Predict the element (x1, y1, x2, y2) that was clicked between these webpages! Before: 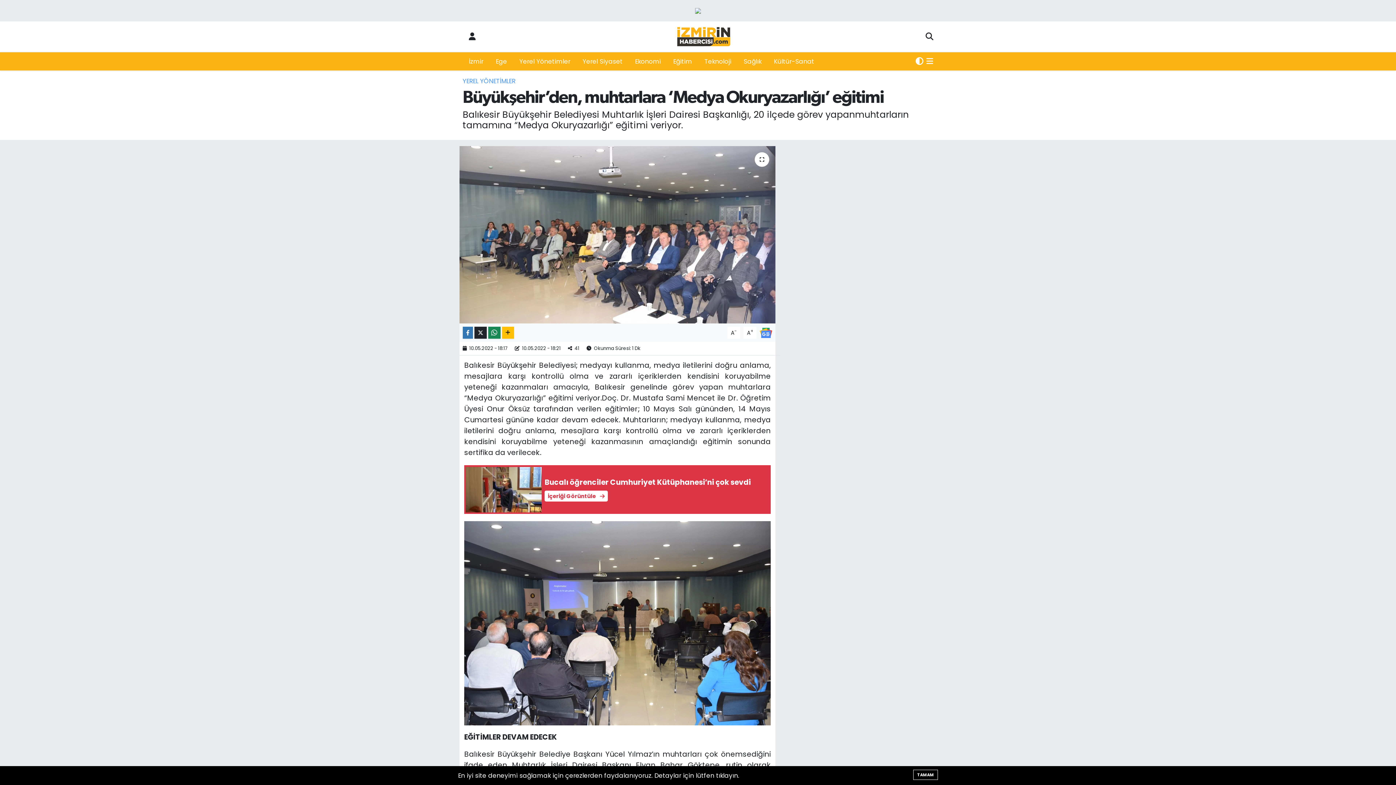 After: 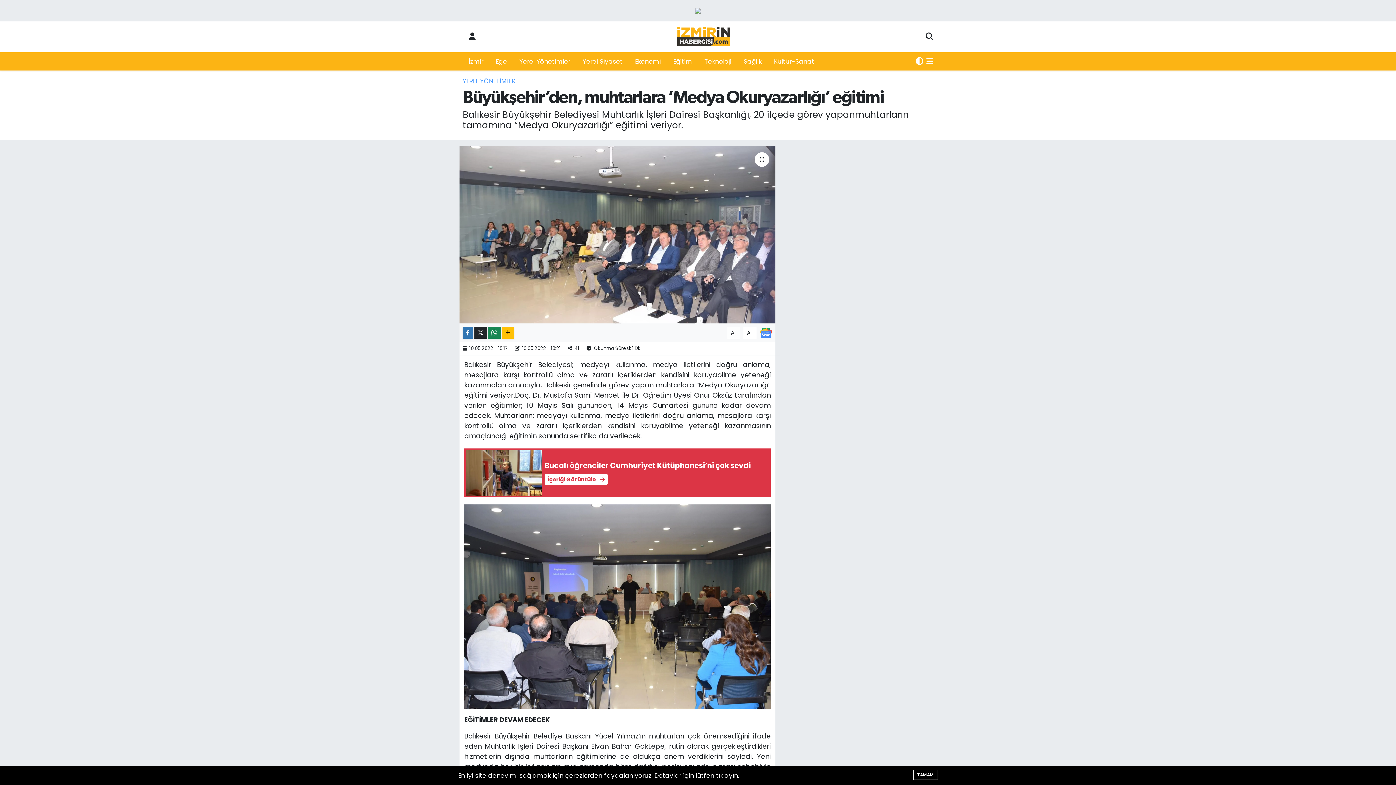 Action: label: A- bbox: (727, 327, 740, 338)